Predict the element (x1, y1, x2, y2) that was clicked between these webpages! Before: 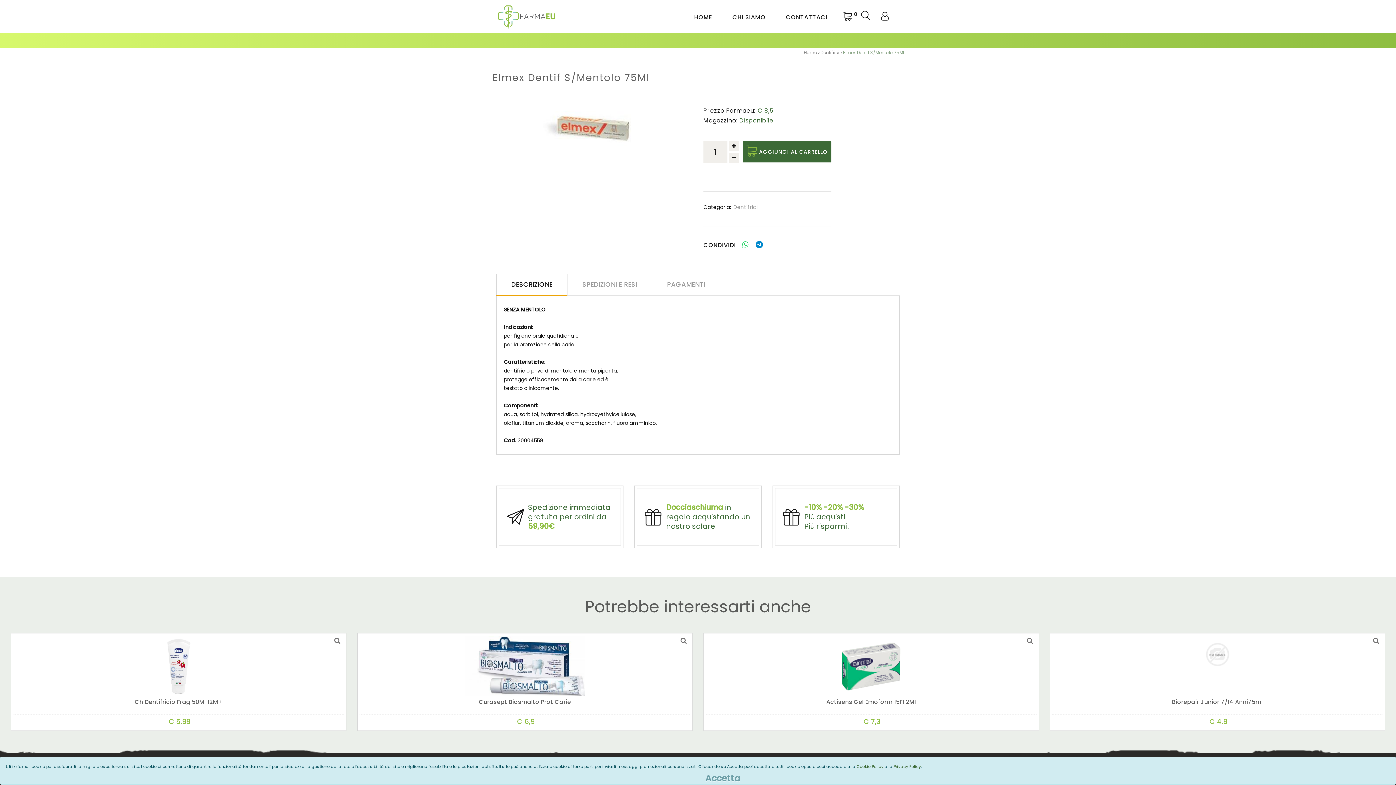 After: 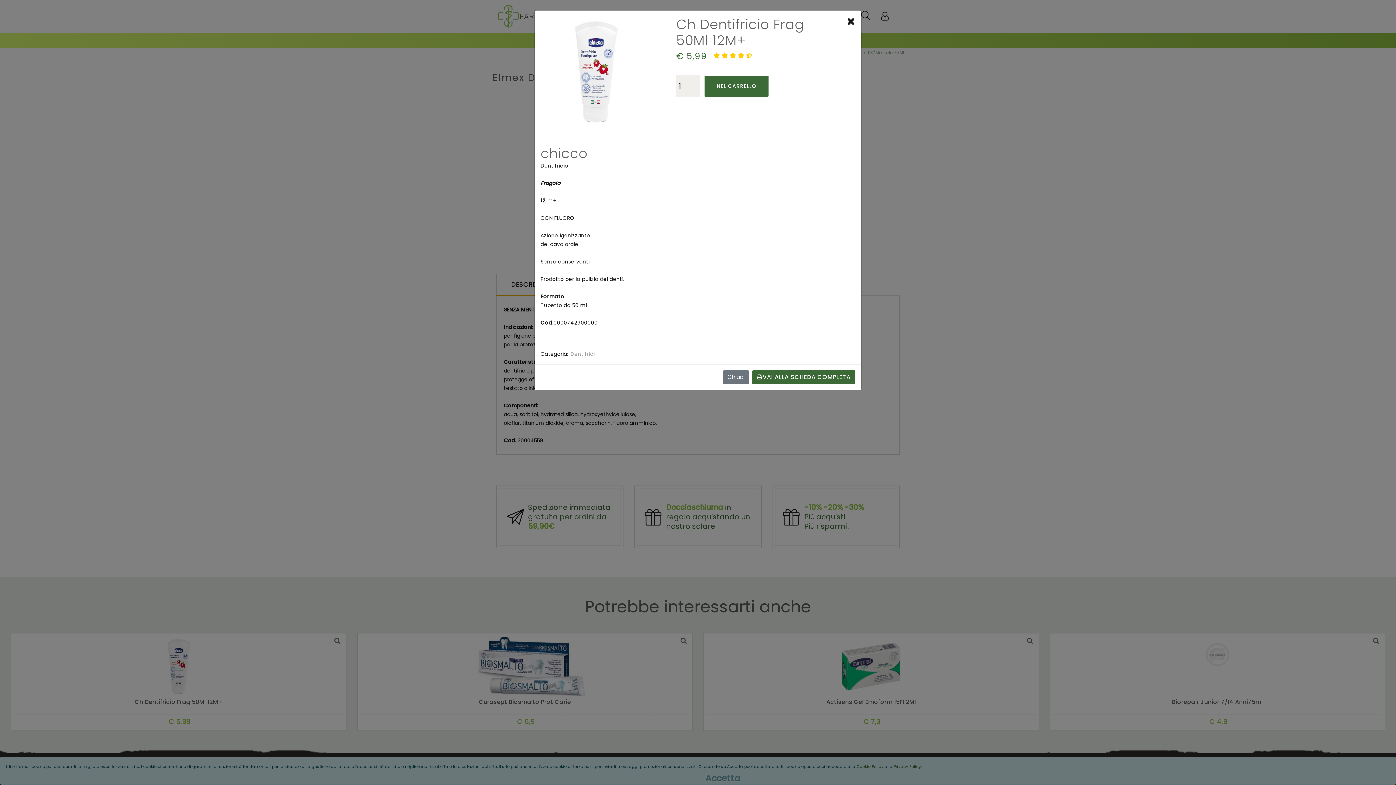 Action: bbox: (334, 637, 340, 645)